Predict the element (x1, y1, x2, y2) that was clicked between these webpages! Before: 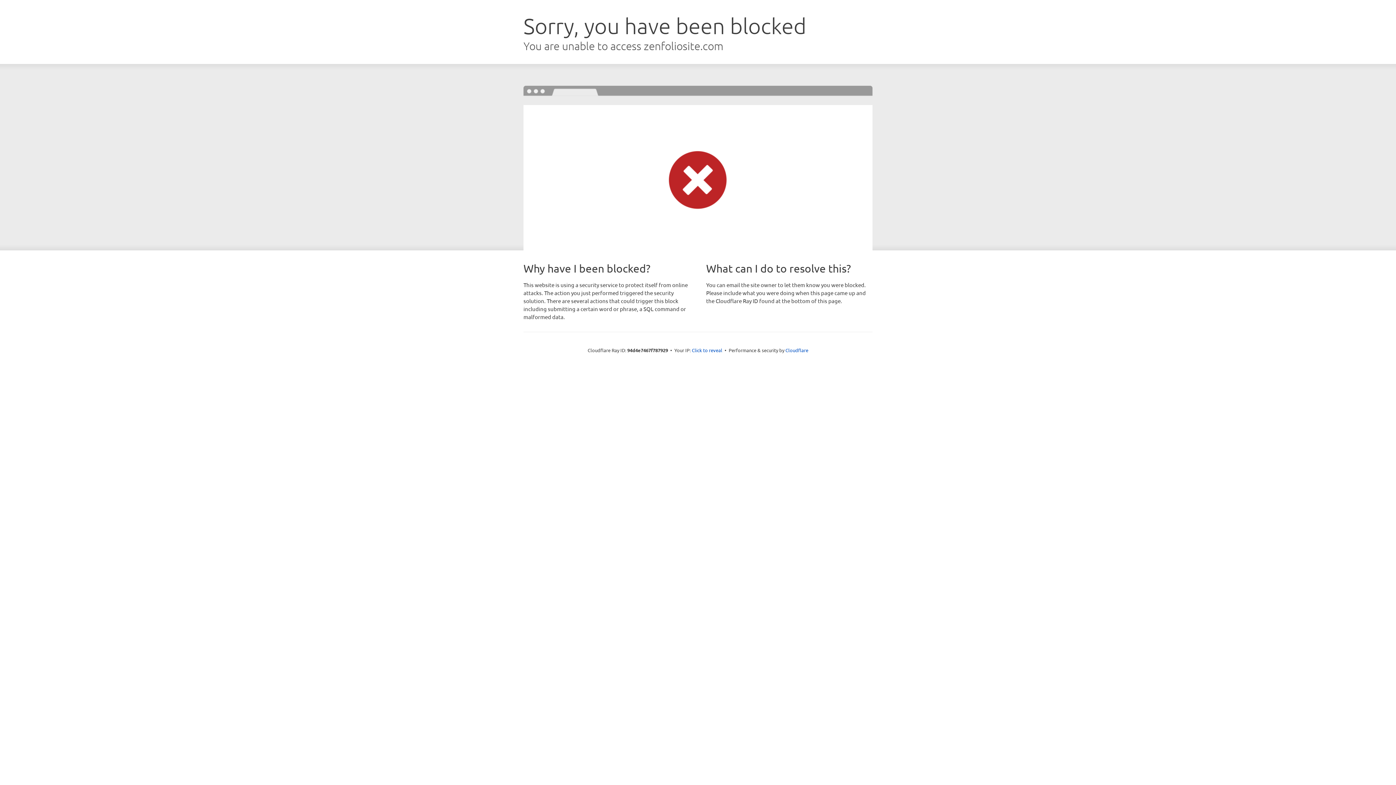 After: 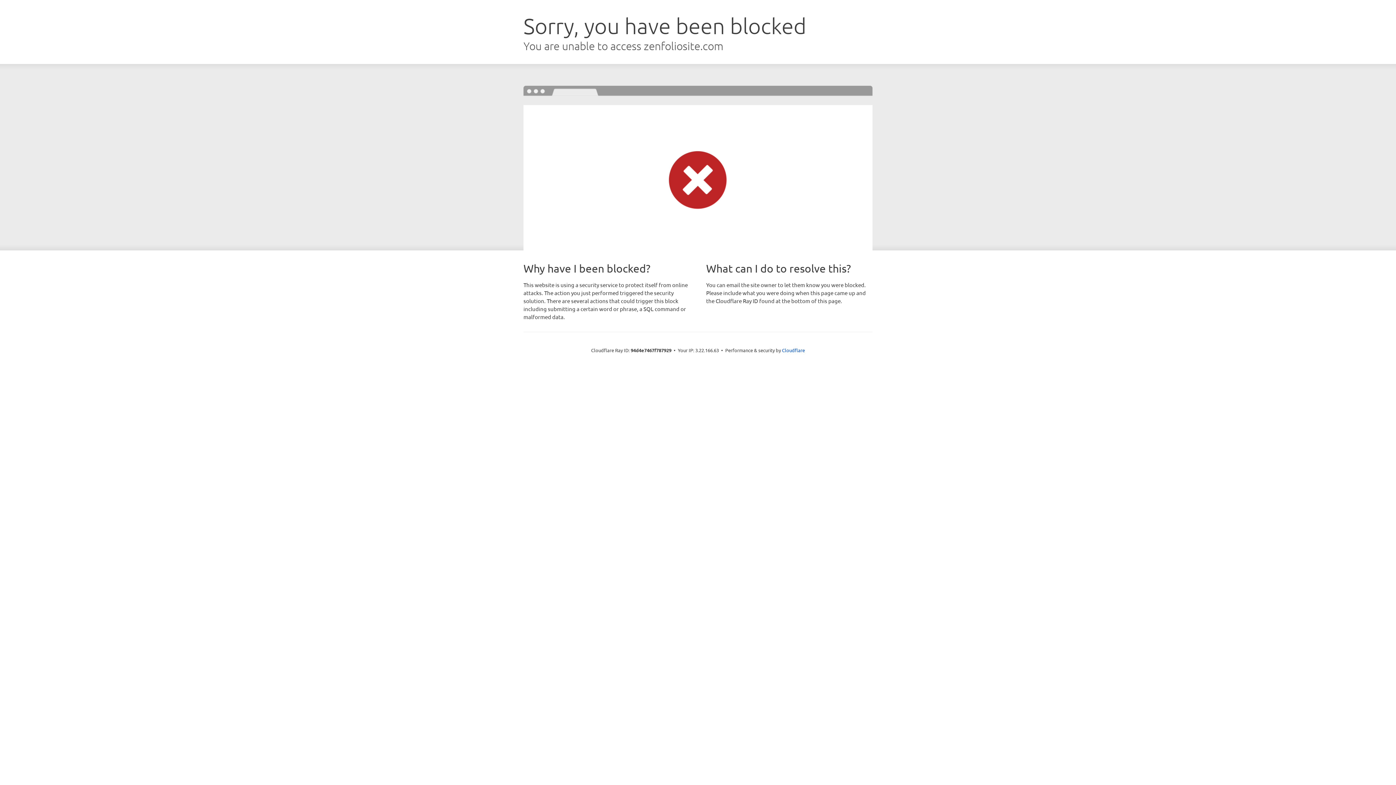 Action: bbox: (692, 346, 722, 353) label: Click to reveal